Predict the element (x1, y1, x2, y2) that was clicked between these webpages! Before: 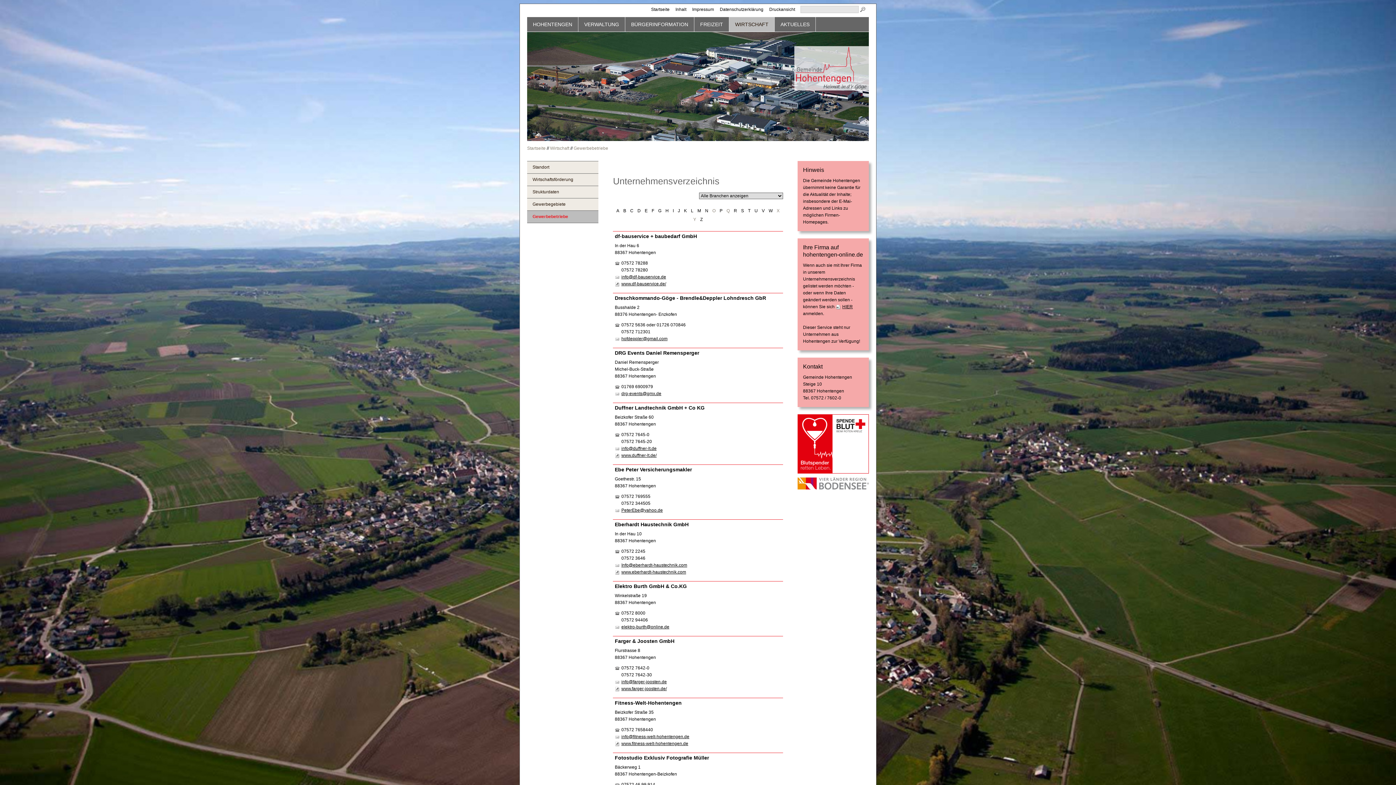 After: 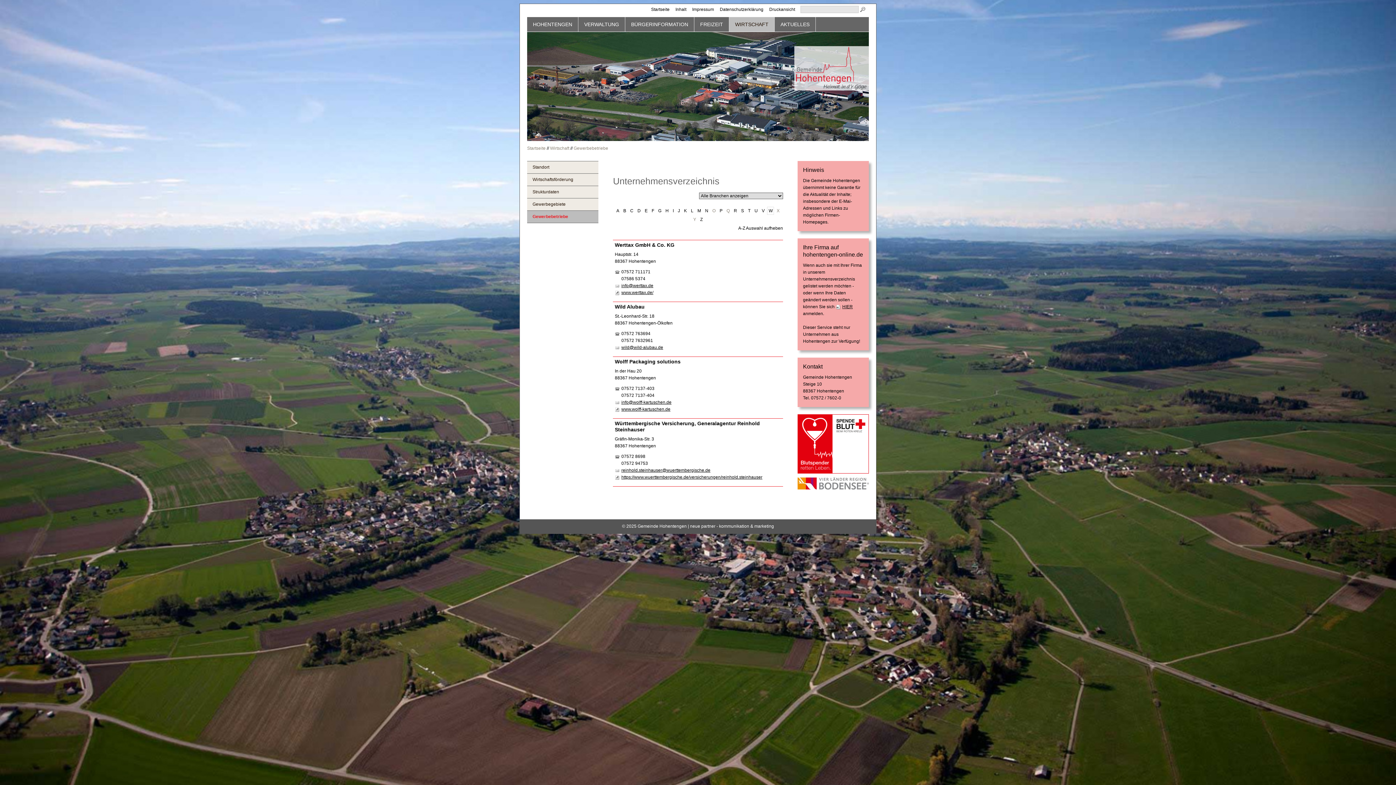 Action: bbox: (767, 206, 774, 214) label: W